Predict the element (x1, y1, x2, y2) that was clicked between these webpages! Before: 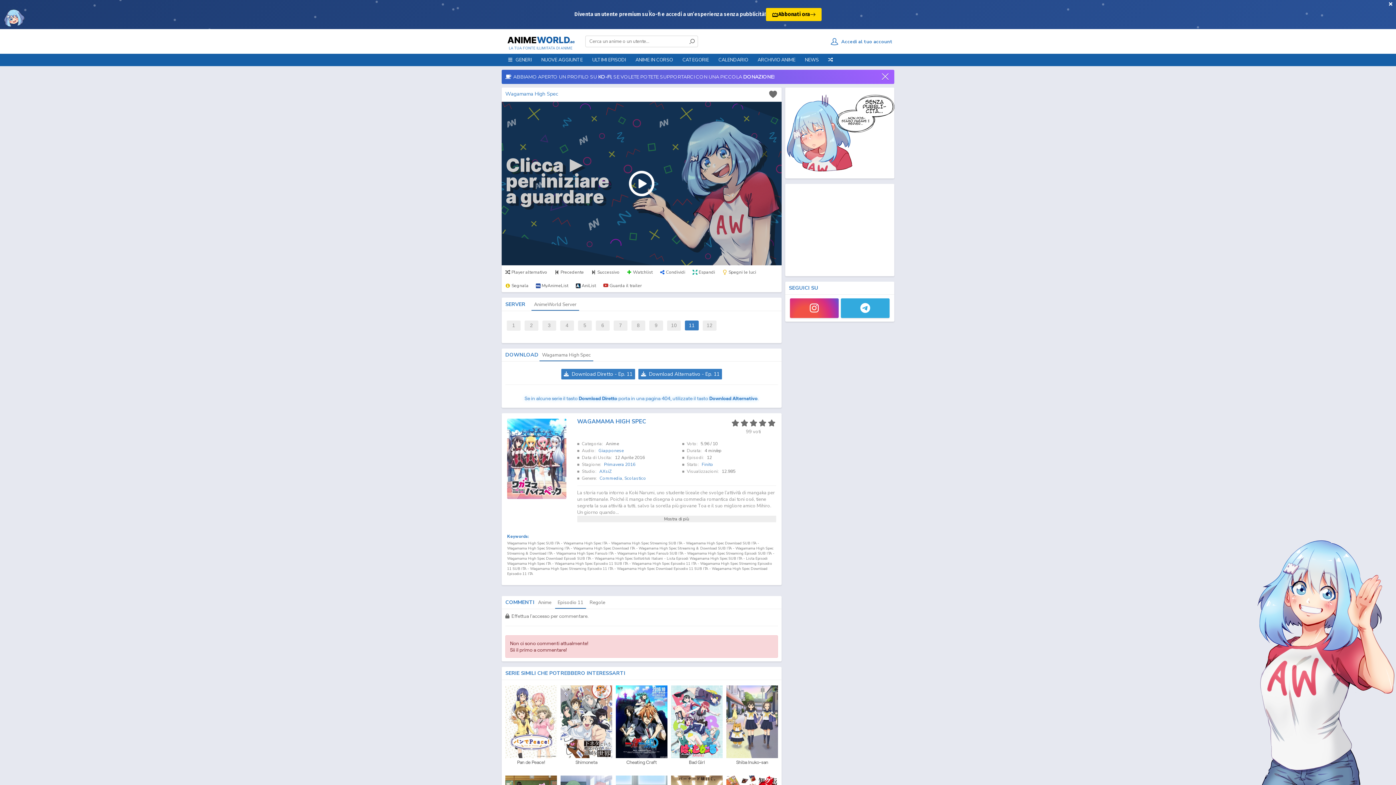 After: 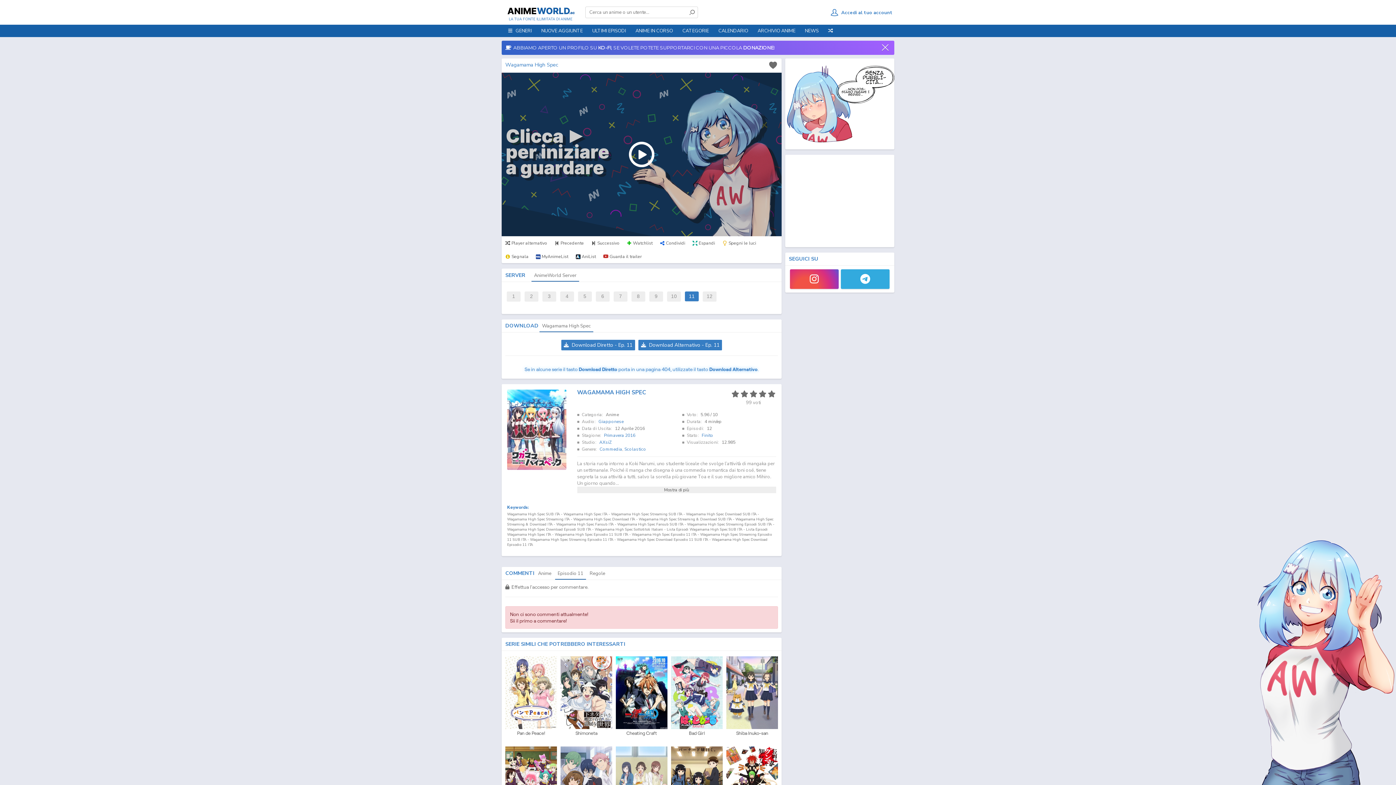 Action: bbox: (1386, 0, 1395, 8) label: ×